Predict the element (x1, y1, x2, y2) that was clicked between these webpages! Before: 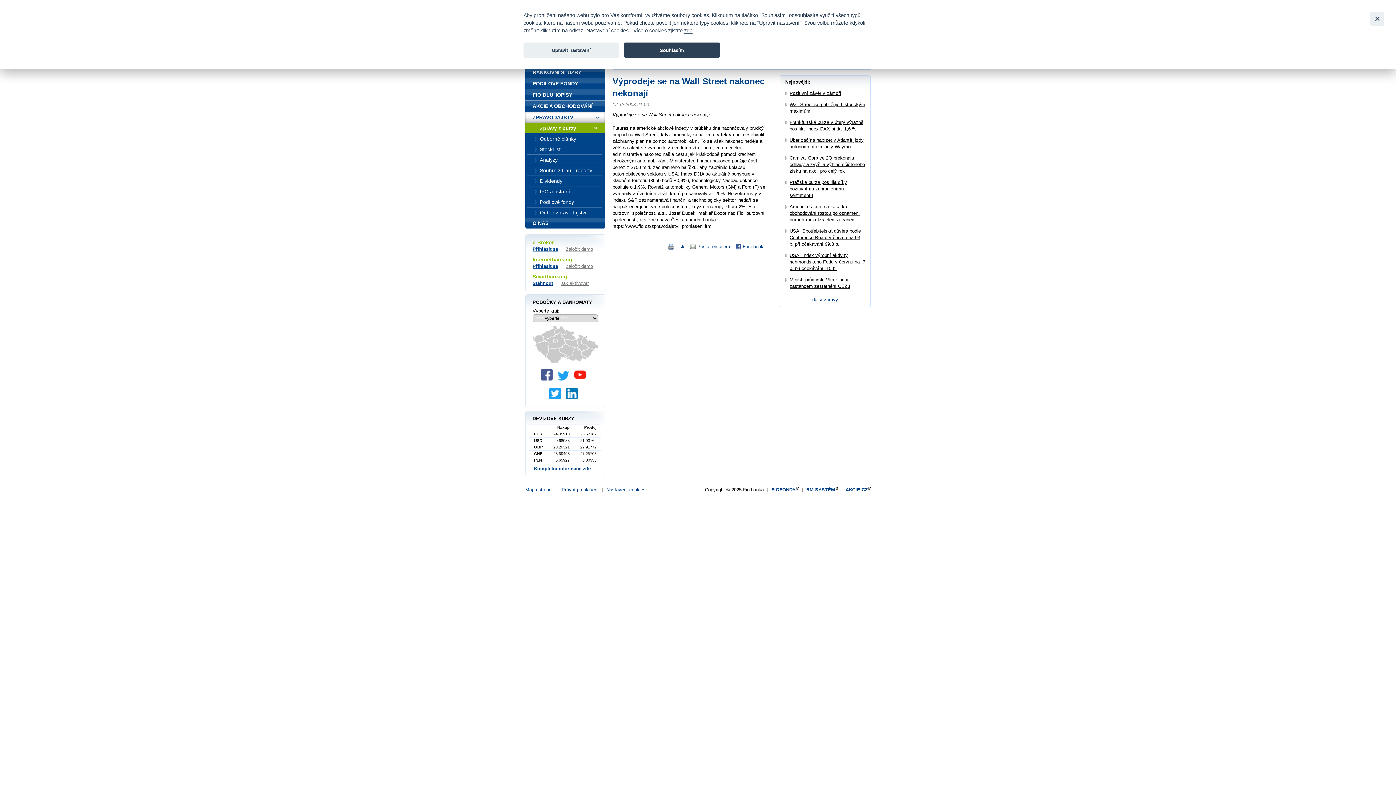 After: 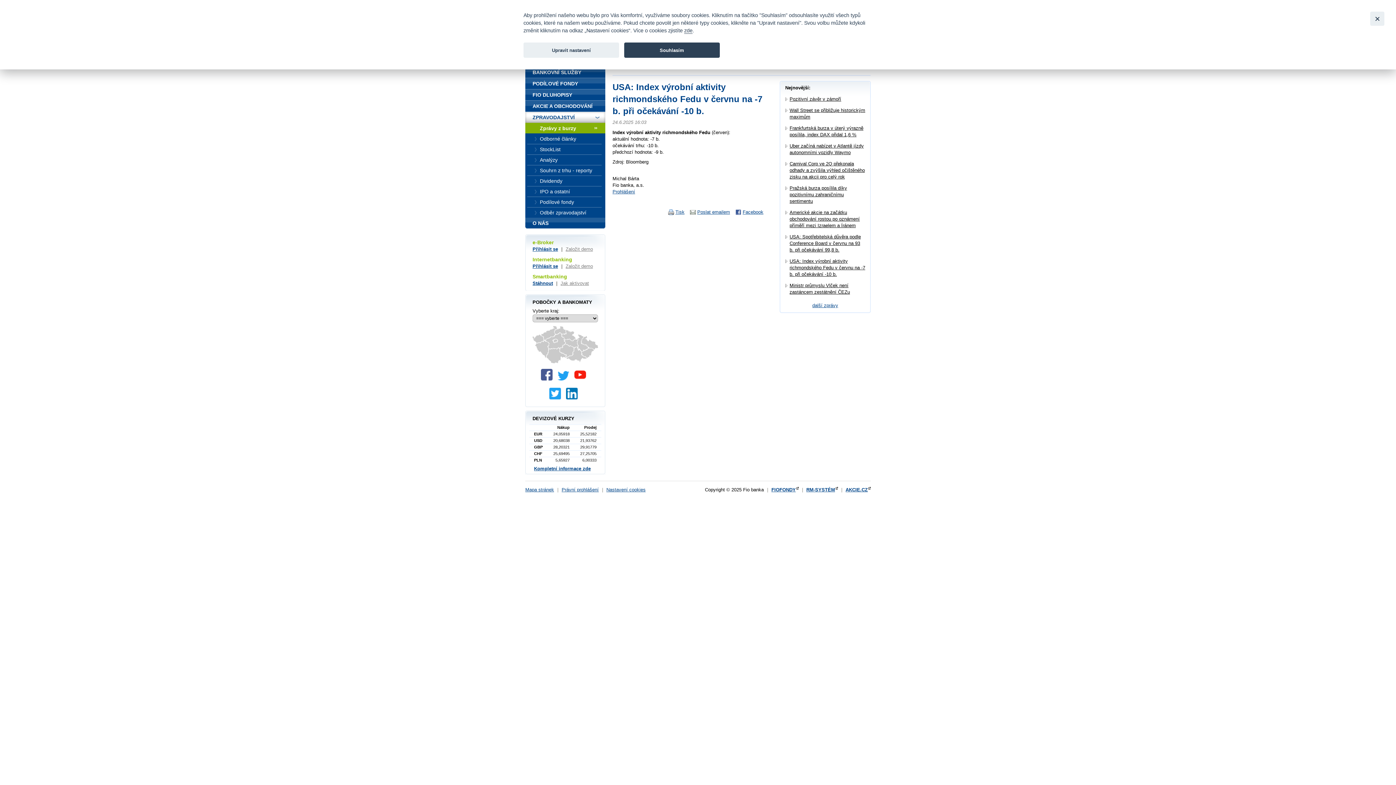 Action: label: USA: Index výrobní aktivity richmondského Fedu v červnu na -7 b. při očekávání -10 b. bbox: (789, 252, 865, 271)